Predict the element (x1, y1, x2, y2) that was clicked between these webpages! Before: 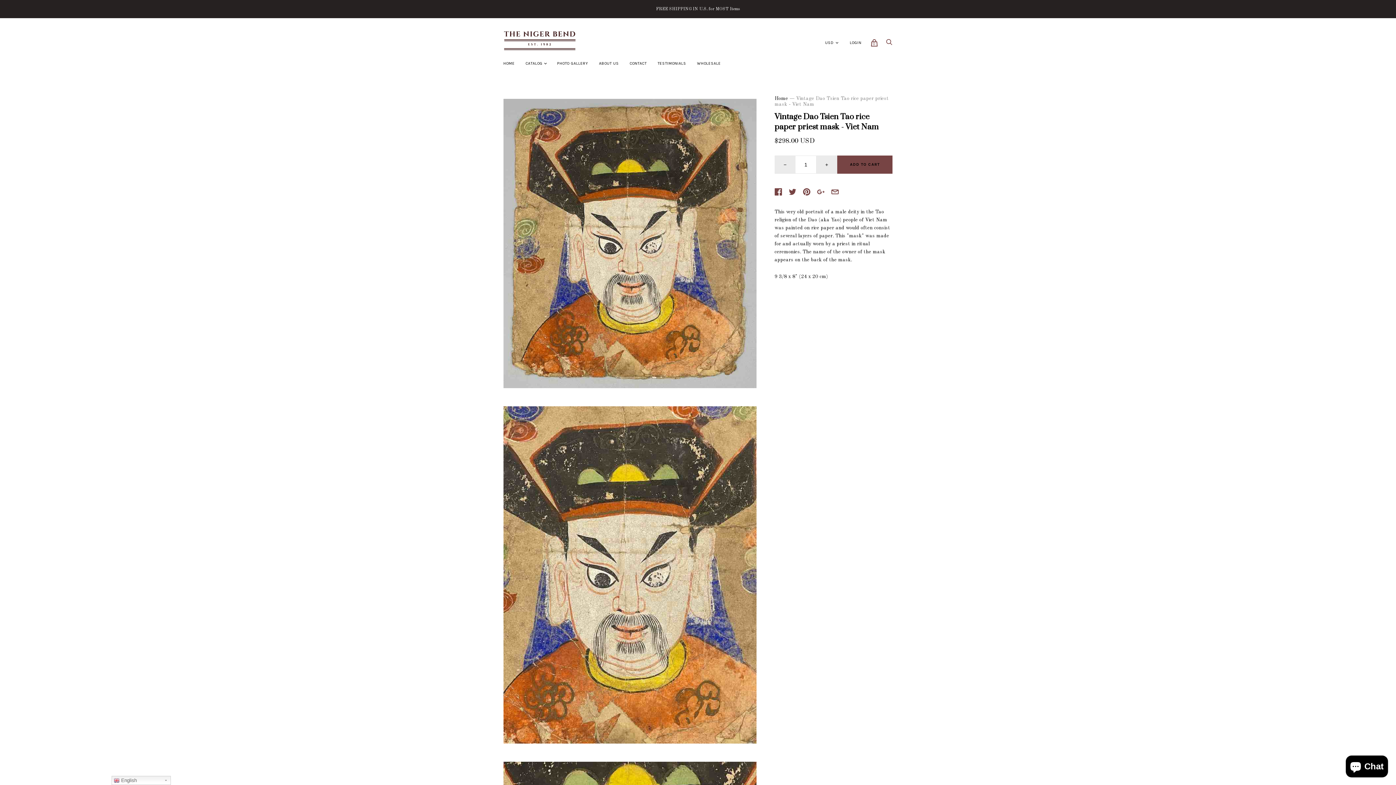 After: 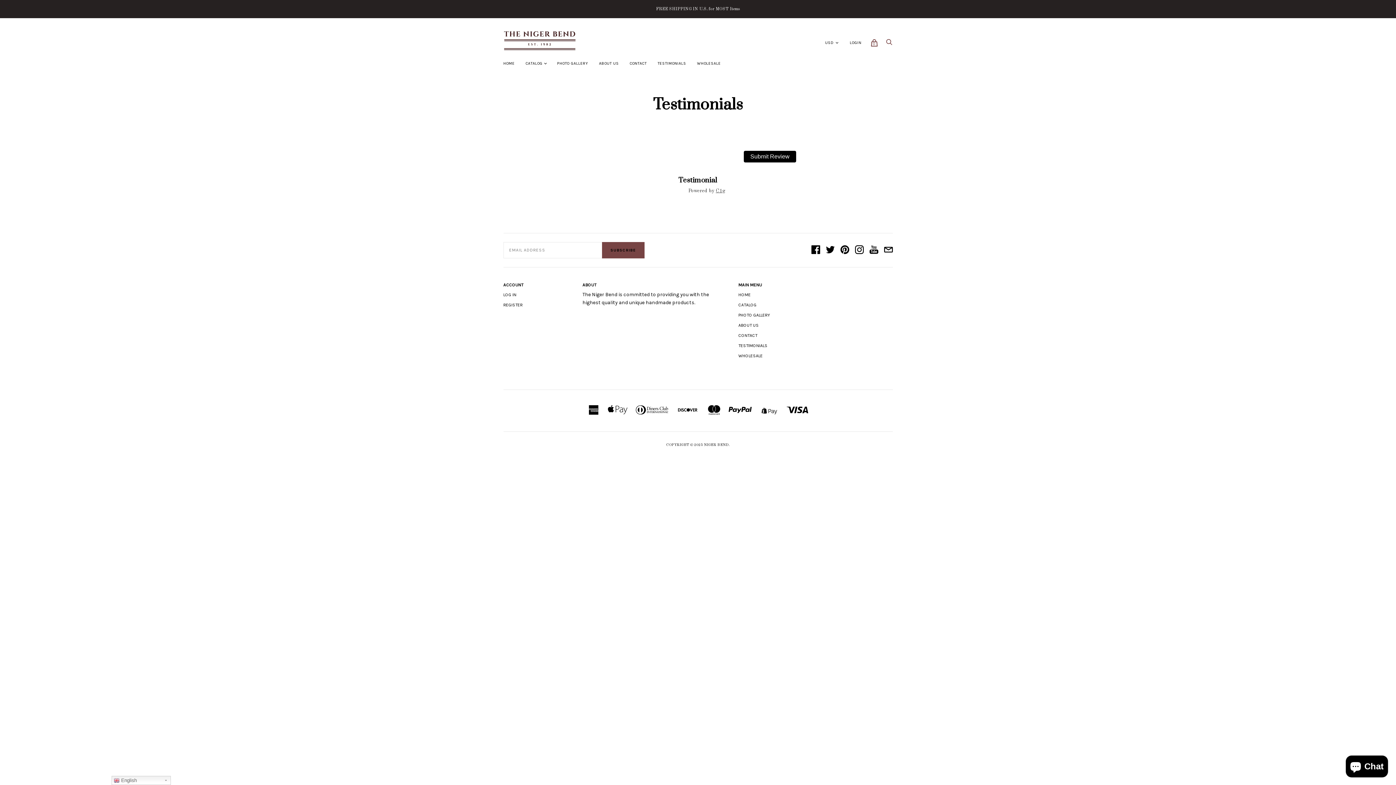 Action: label: TESTIMONIALS bbox: (652, 56, 691, 71)